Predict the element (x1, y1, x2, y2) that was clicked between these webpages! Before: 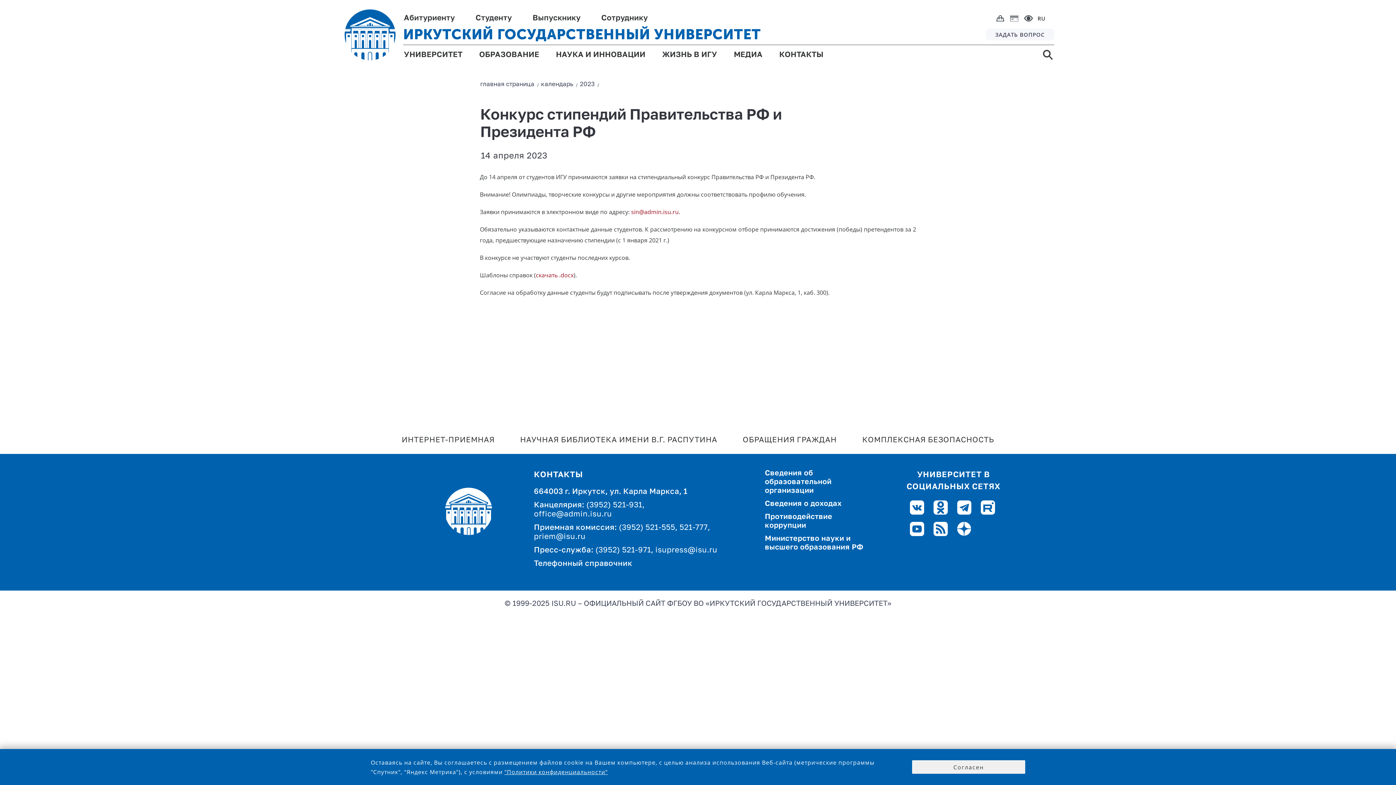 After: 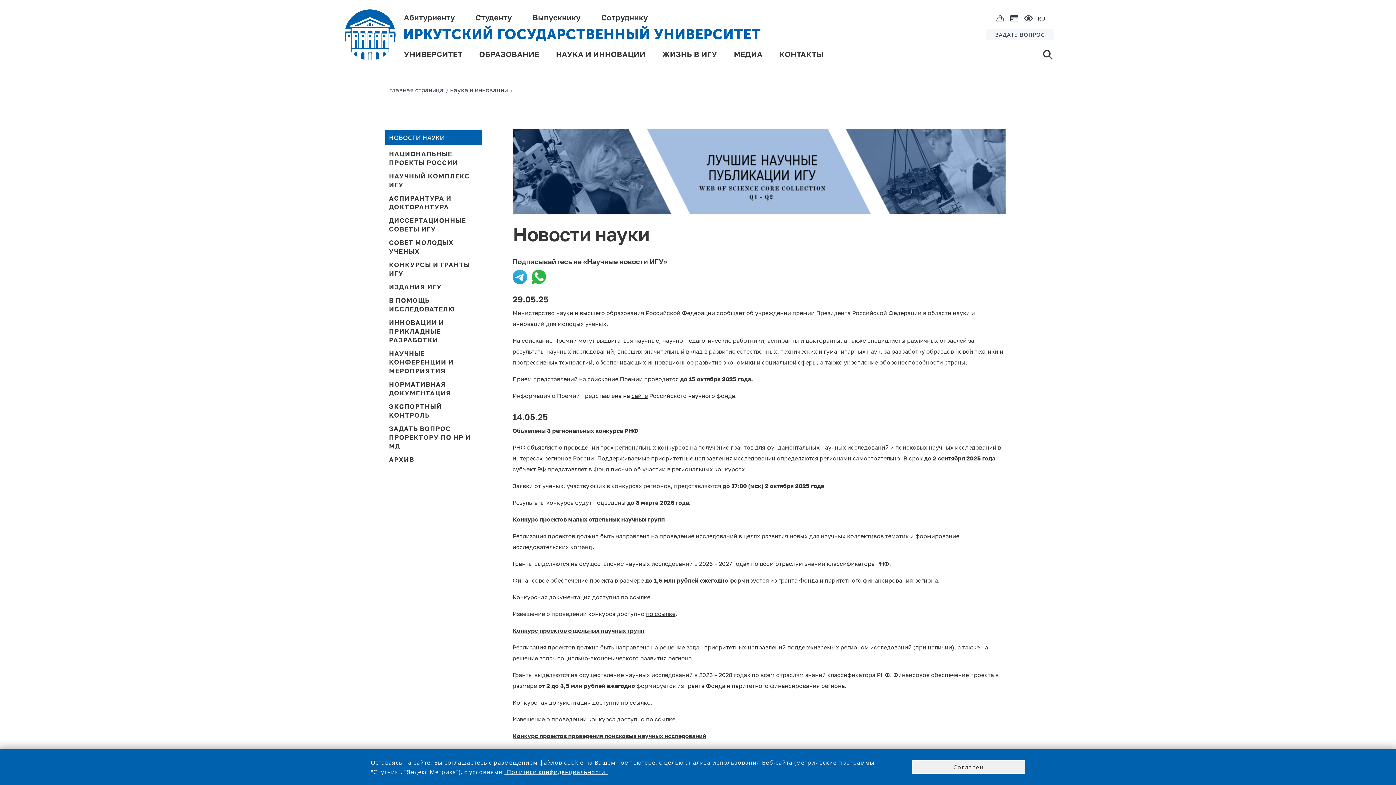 Action: bbox: (556, 50, 645, 63) label: НАУКА И ИННОВАЦИИ